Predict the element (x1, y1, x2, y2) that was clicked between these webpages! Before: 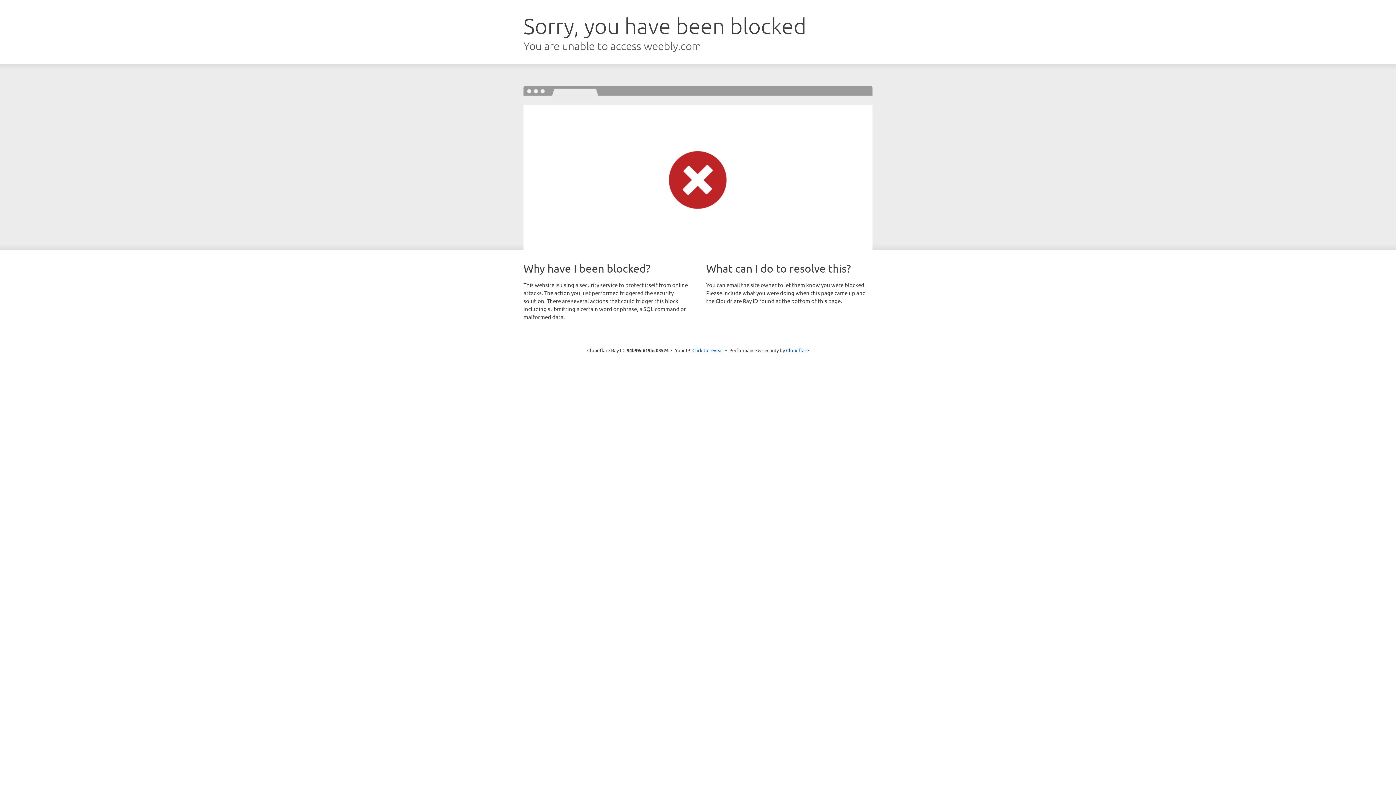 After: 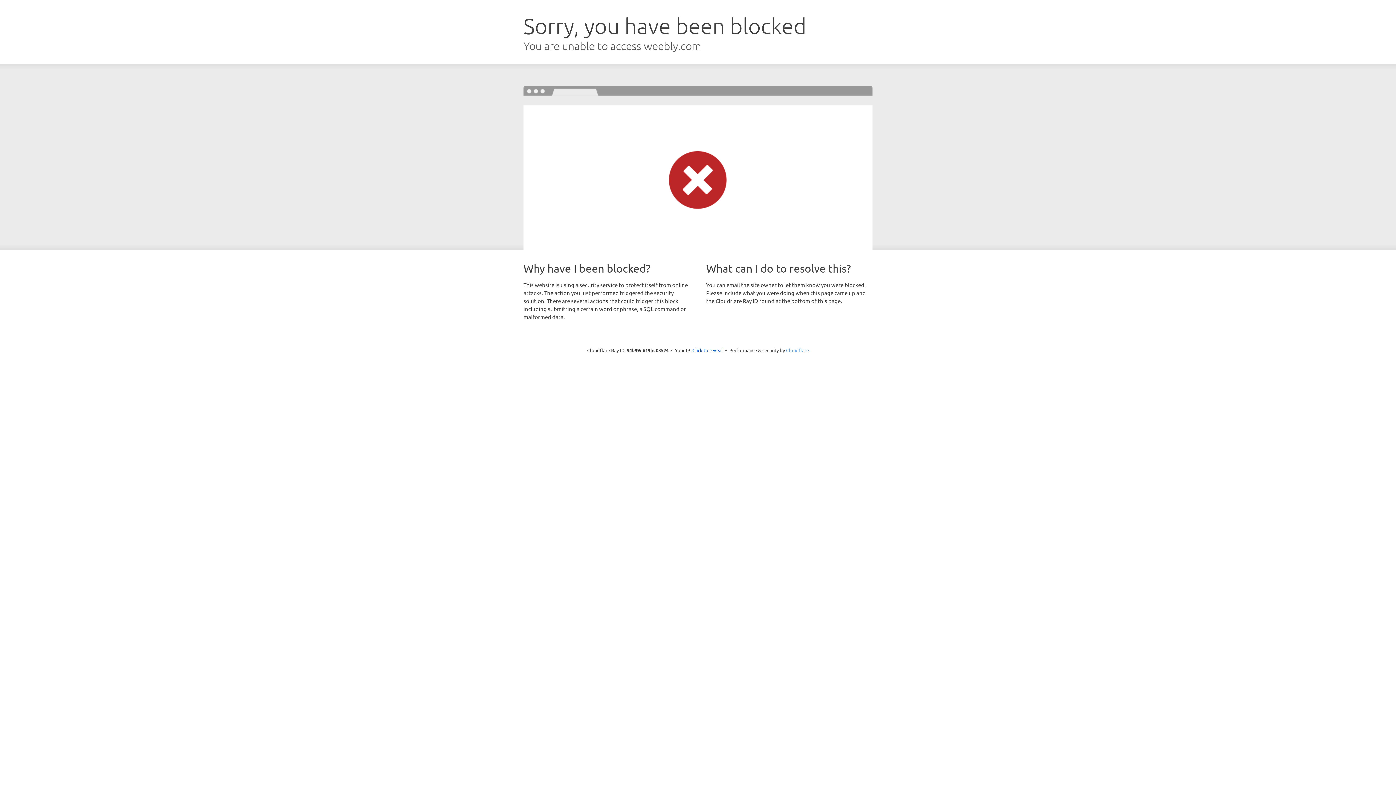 Action: label: Cloudflare bbox: (786, 347, 809, 353)